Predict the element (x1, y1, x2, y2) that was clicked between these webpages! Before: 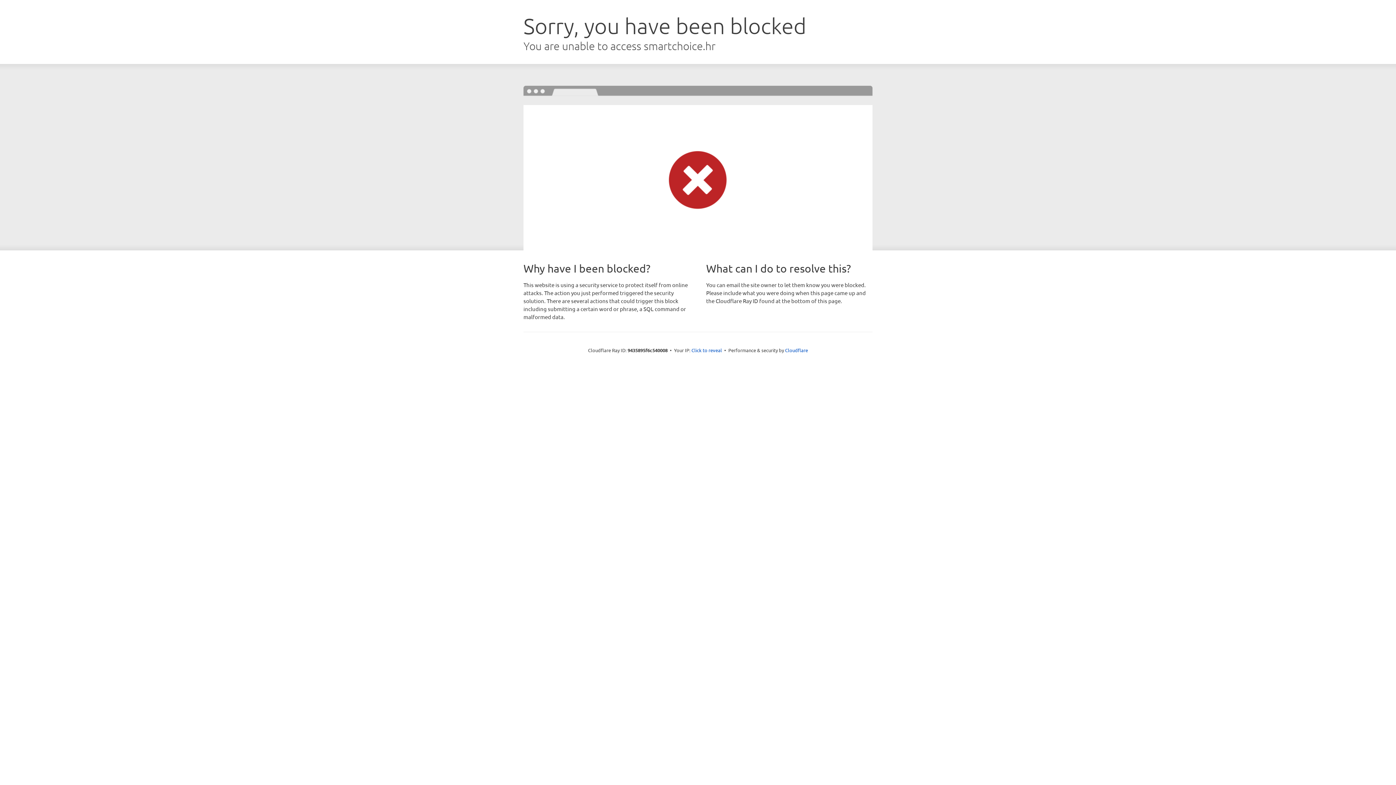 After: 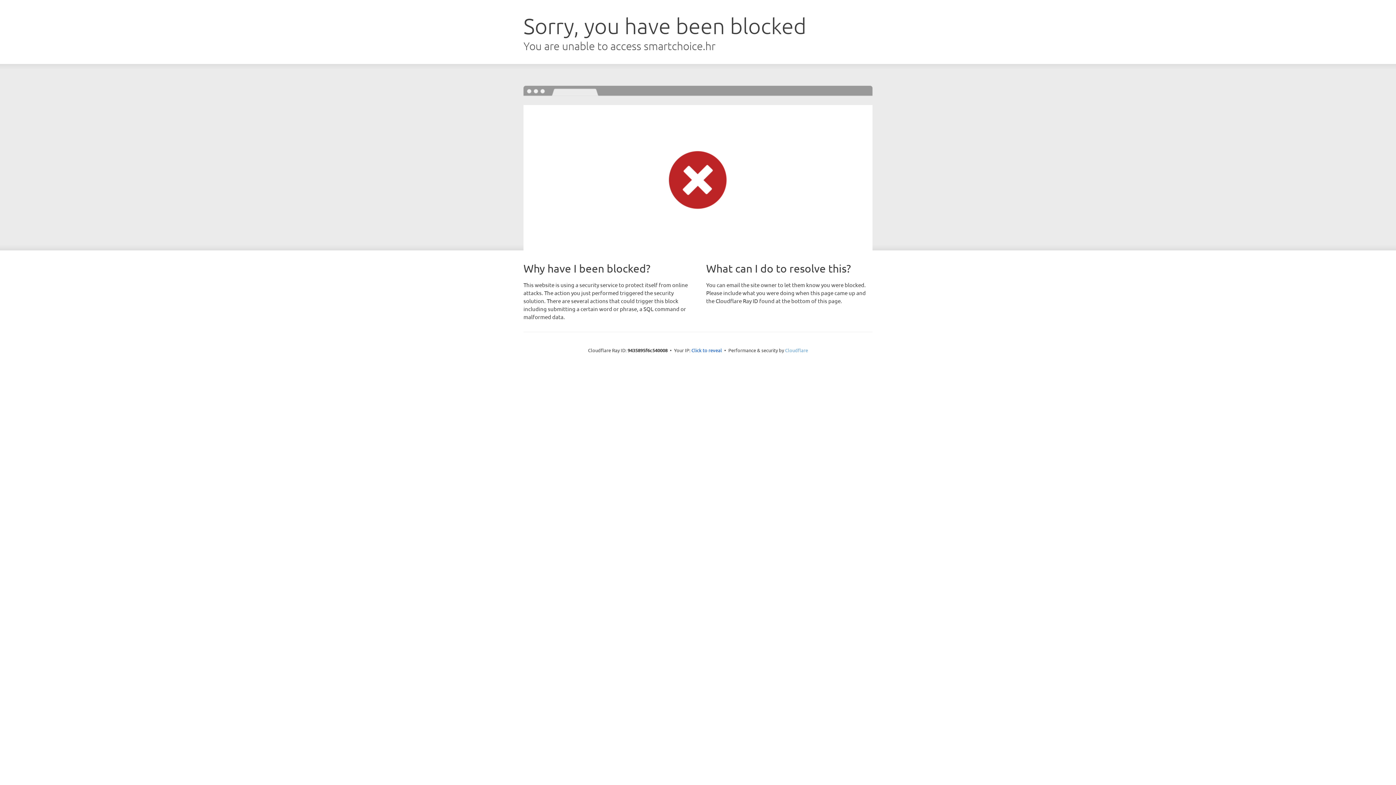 Action: bbox: (785, 347, 808, 353) label: Cloudflare